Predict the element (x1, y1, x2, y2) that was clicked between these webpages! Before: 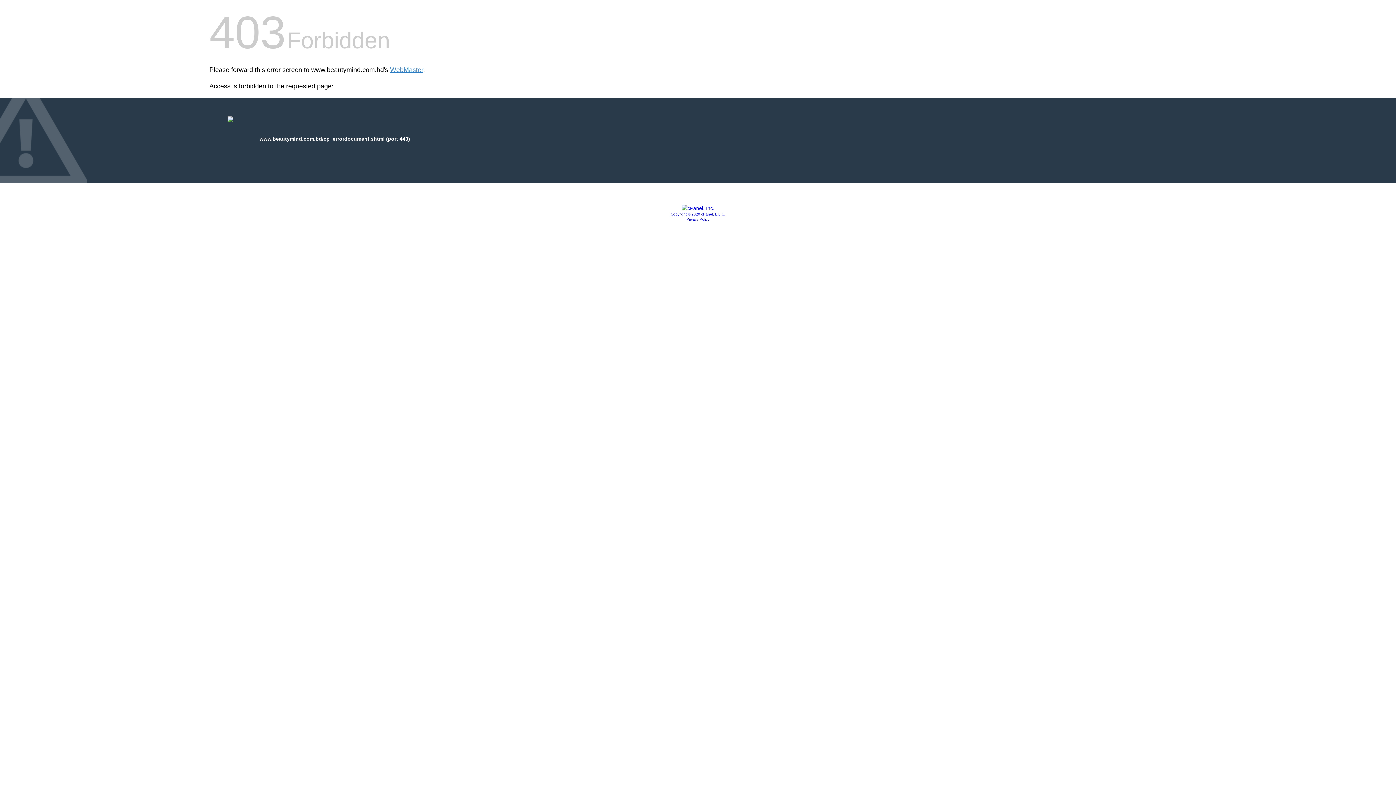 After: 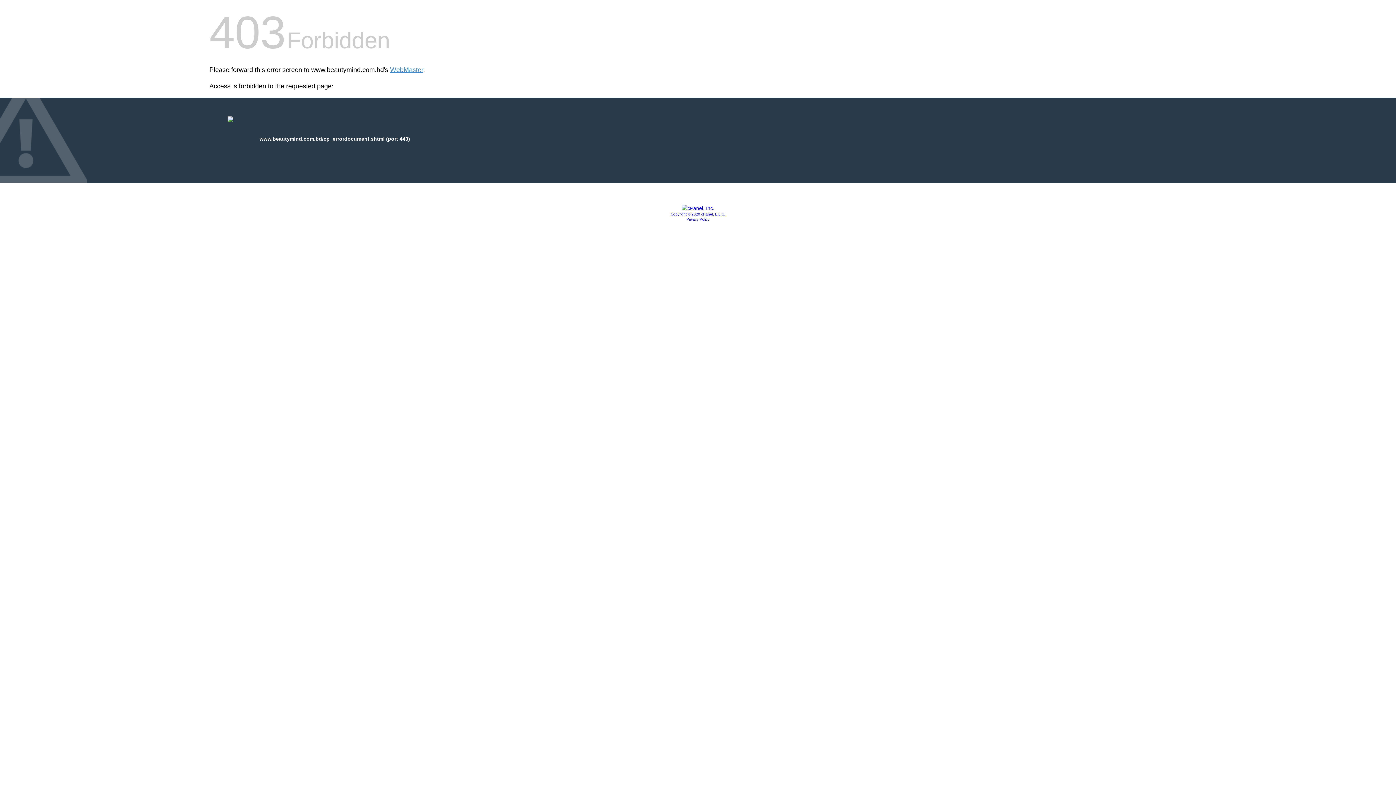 Action: bbox: (681, 205, 714, 211)